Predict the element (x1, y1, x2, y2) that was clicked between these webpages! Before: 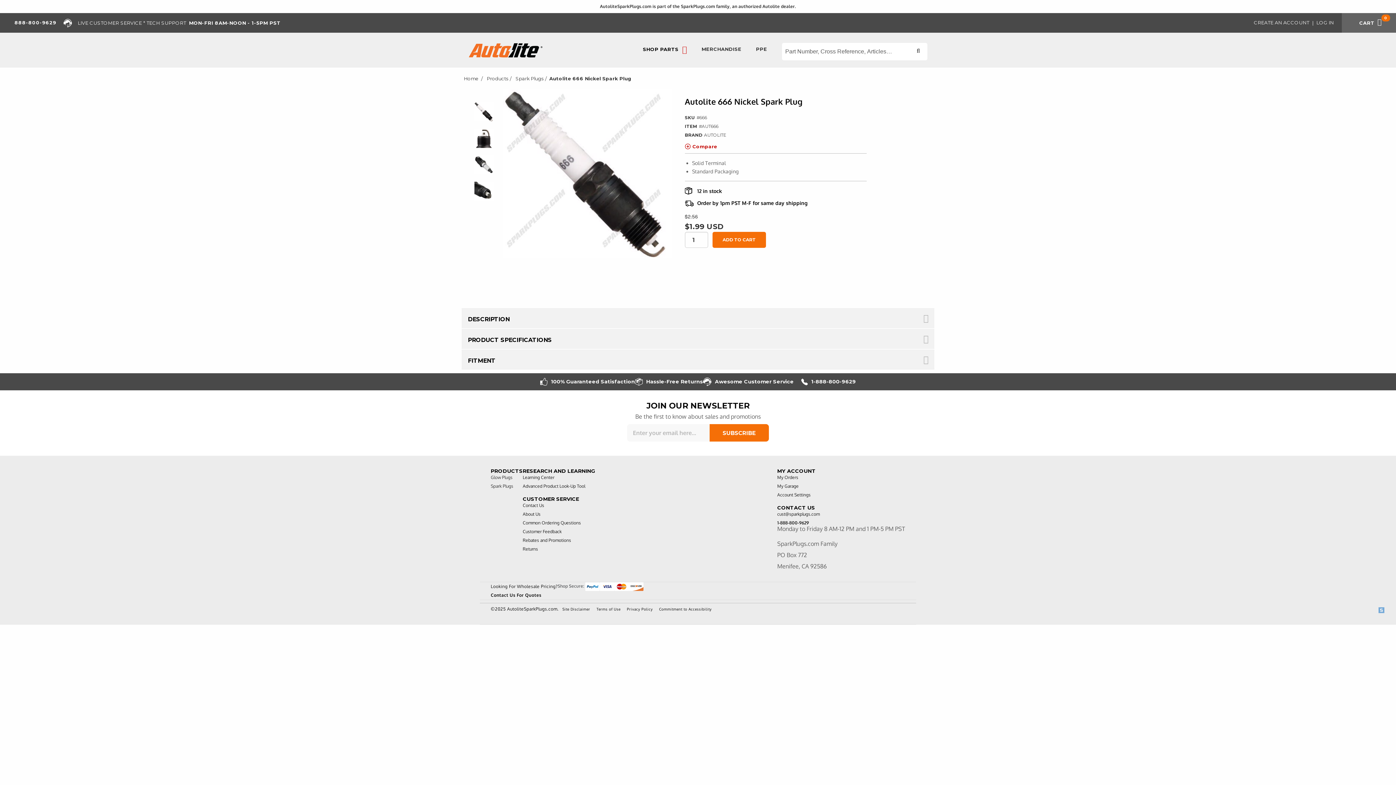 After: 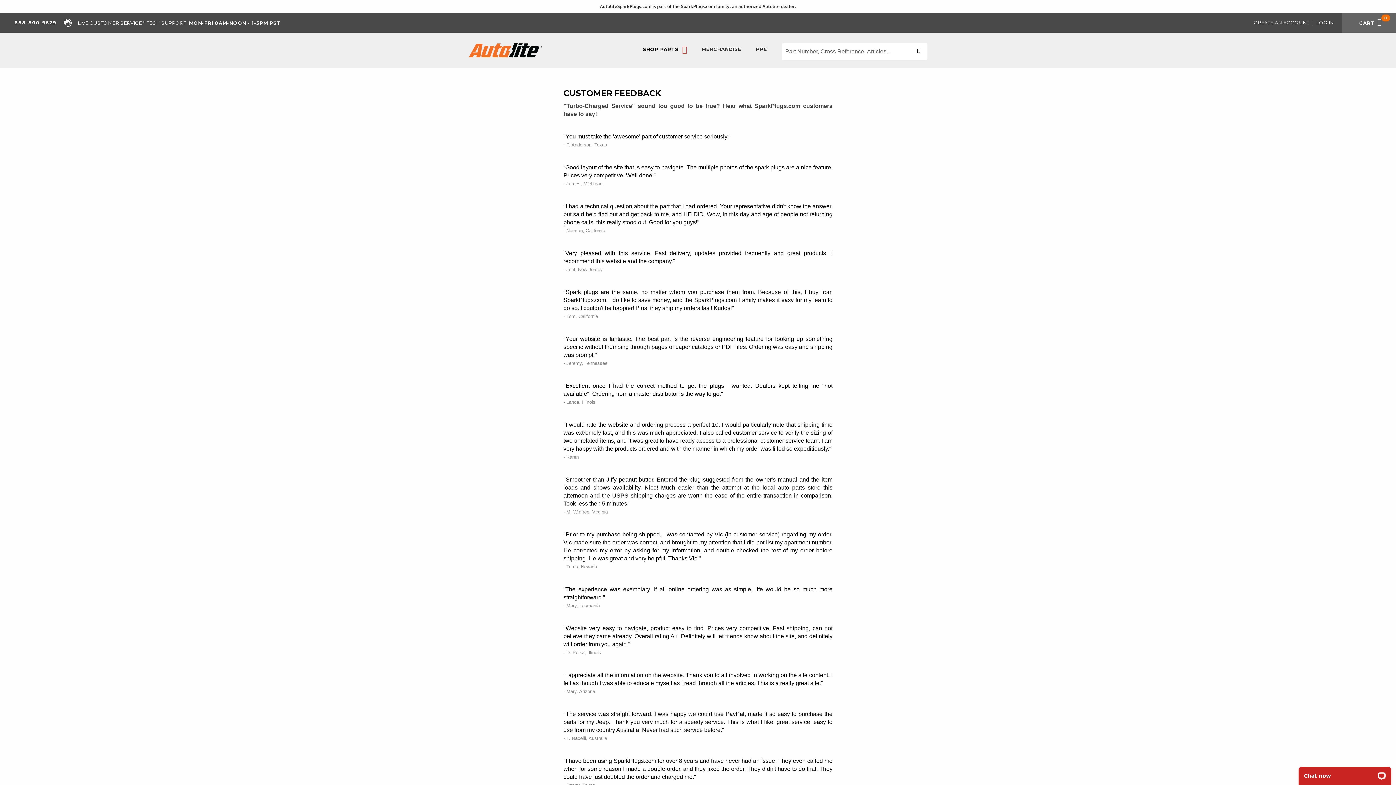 Action: bbox: (522, 529, 561, 535) label: Customer Feedback